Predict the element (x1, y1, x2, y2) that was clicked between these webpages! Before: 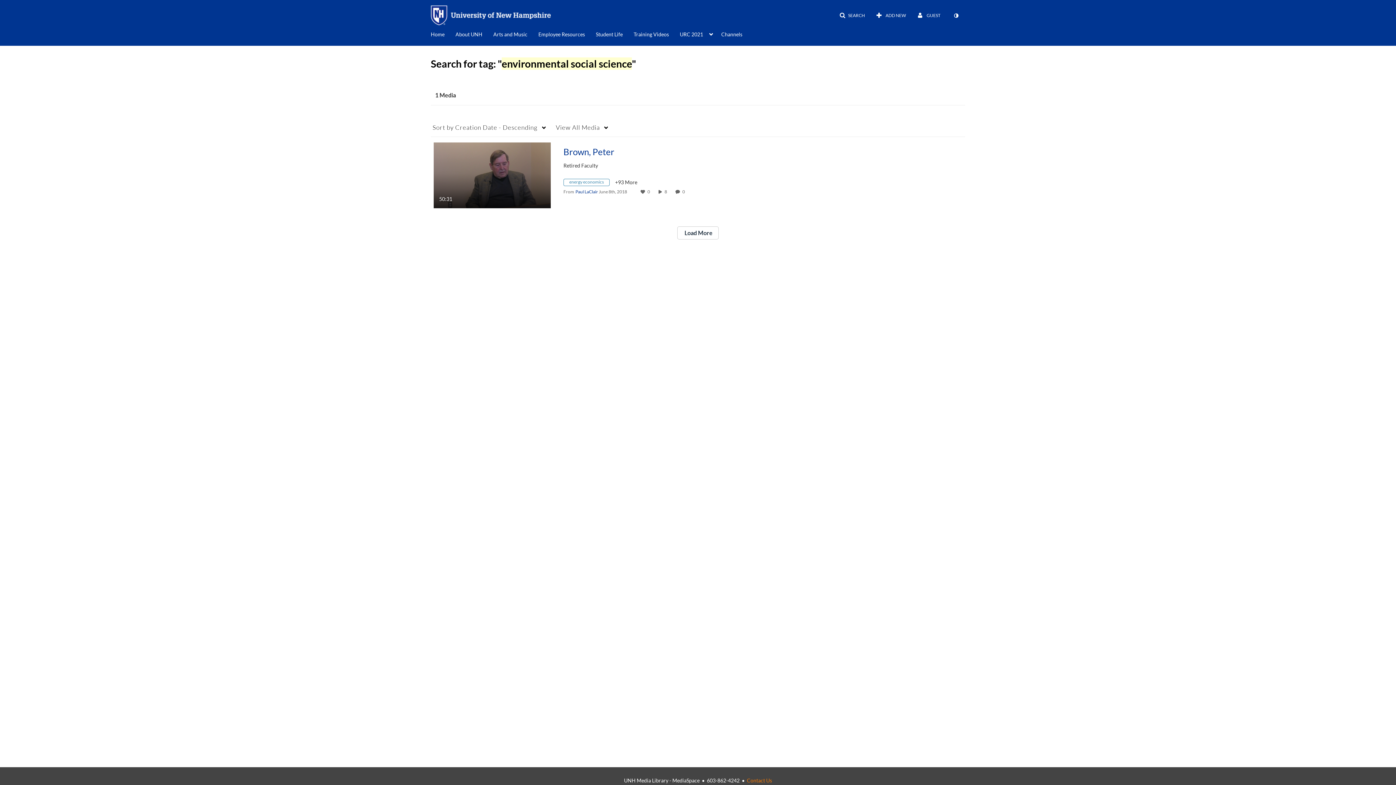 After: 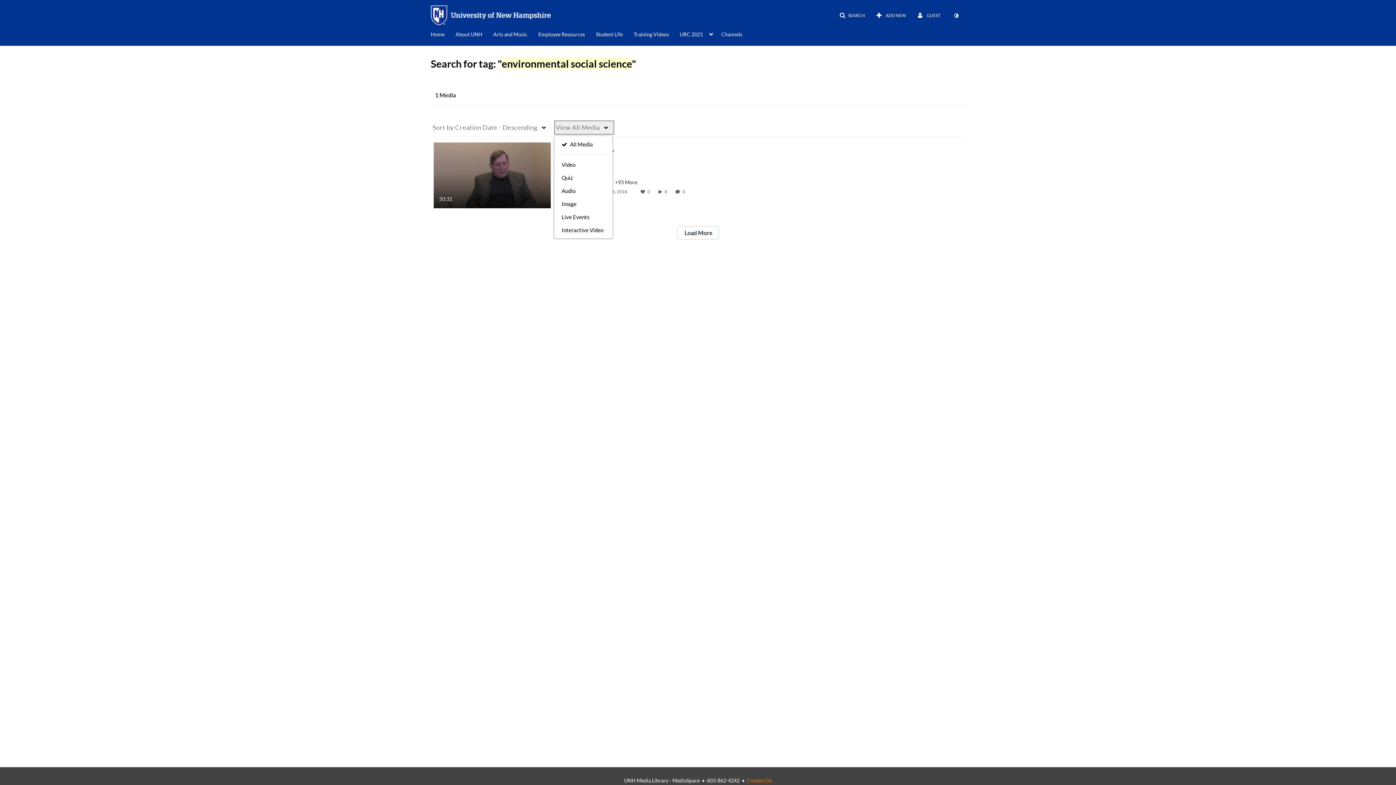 Action: bbox: (554, 120, 614, 134) label: View All Media